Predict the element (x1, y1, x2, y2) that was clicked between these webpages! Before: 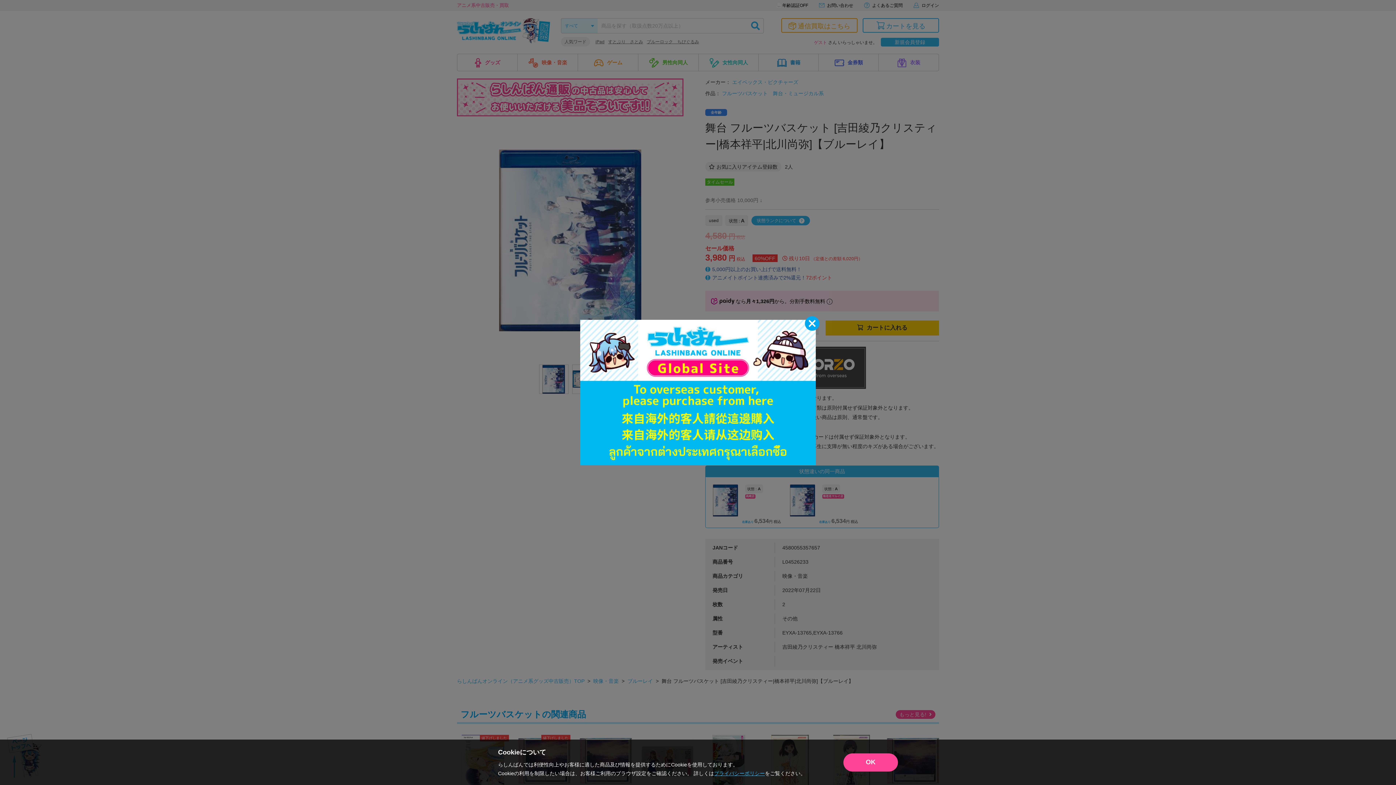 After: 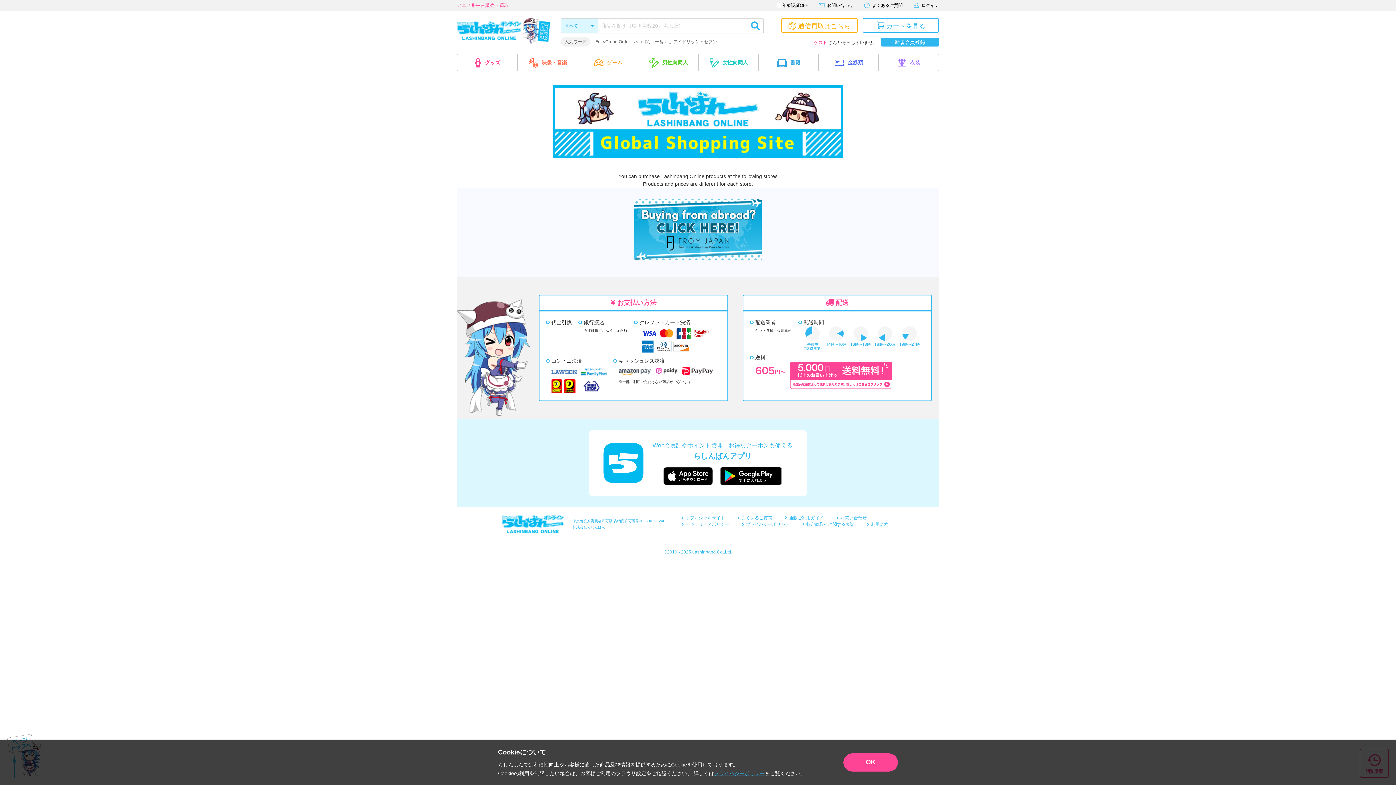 Action: bbox: (580, 320, 816, 465)